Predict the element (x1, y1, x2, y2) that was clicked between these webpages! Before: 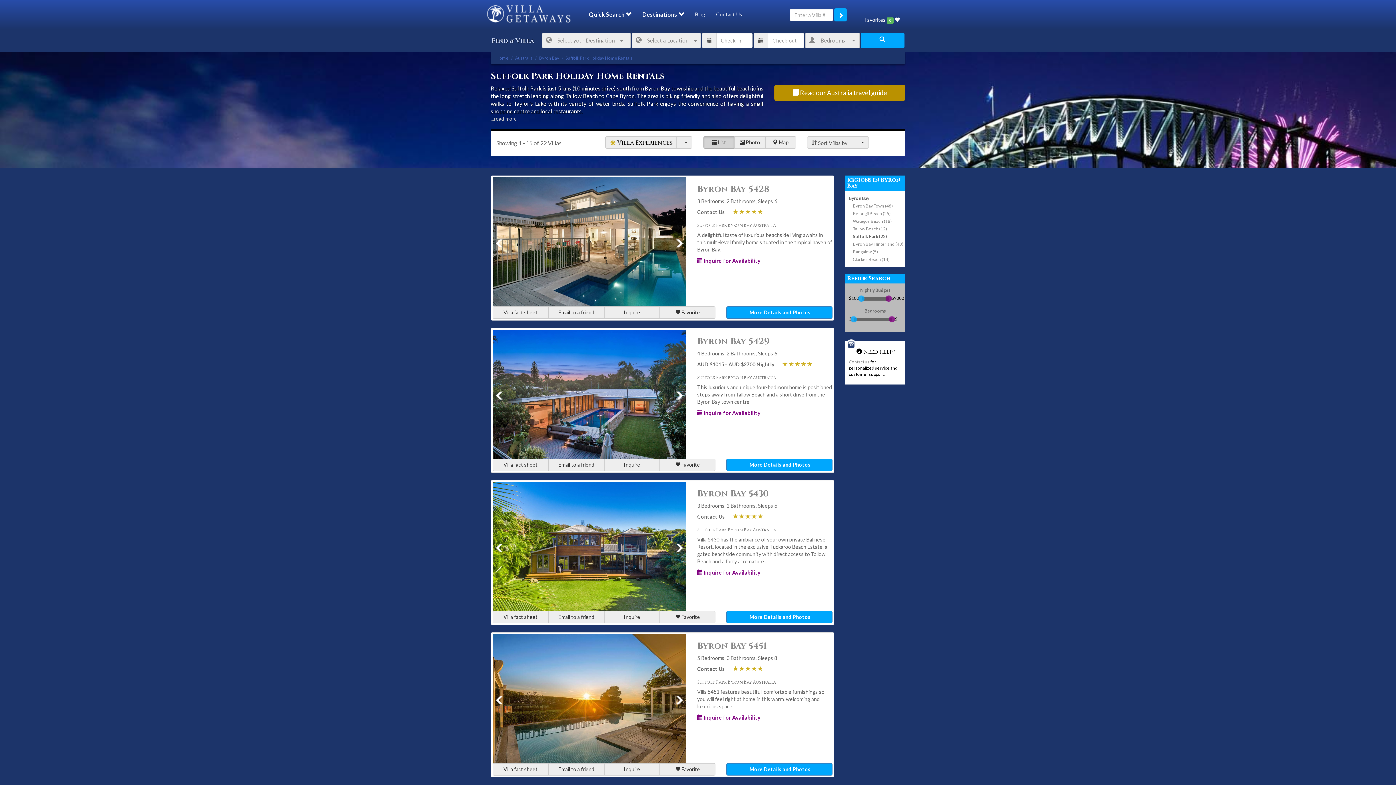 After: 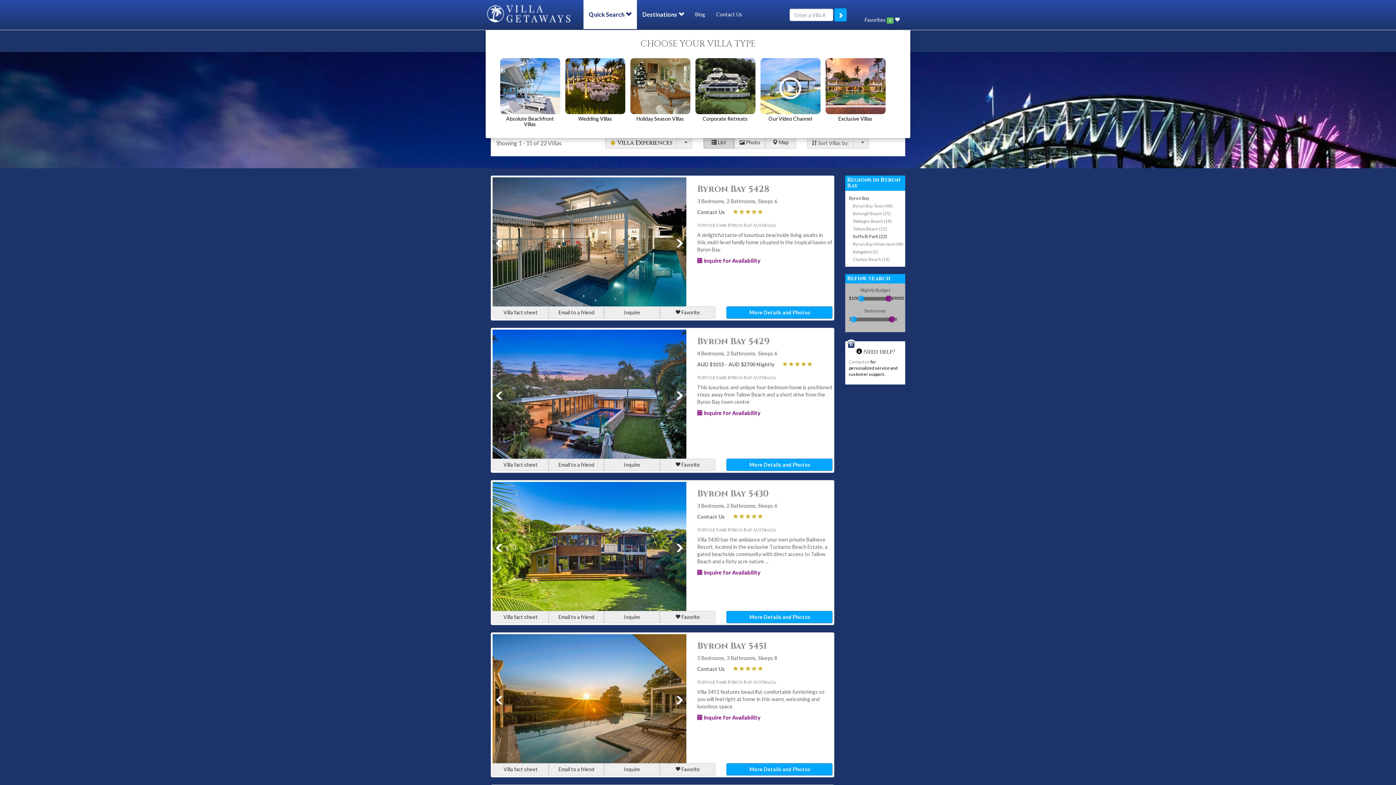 Action: bbox: (583, 0, 637, 29) label: Quick Search 